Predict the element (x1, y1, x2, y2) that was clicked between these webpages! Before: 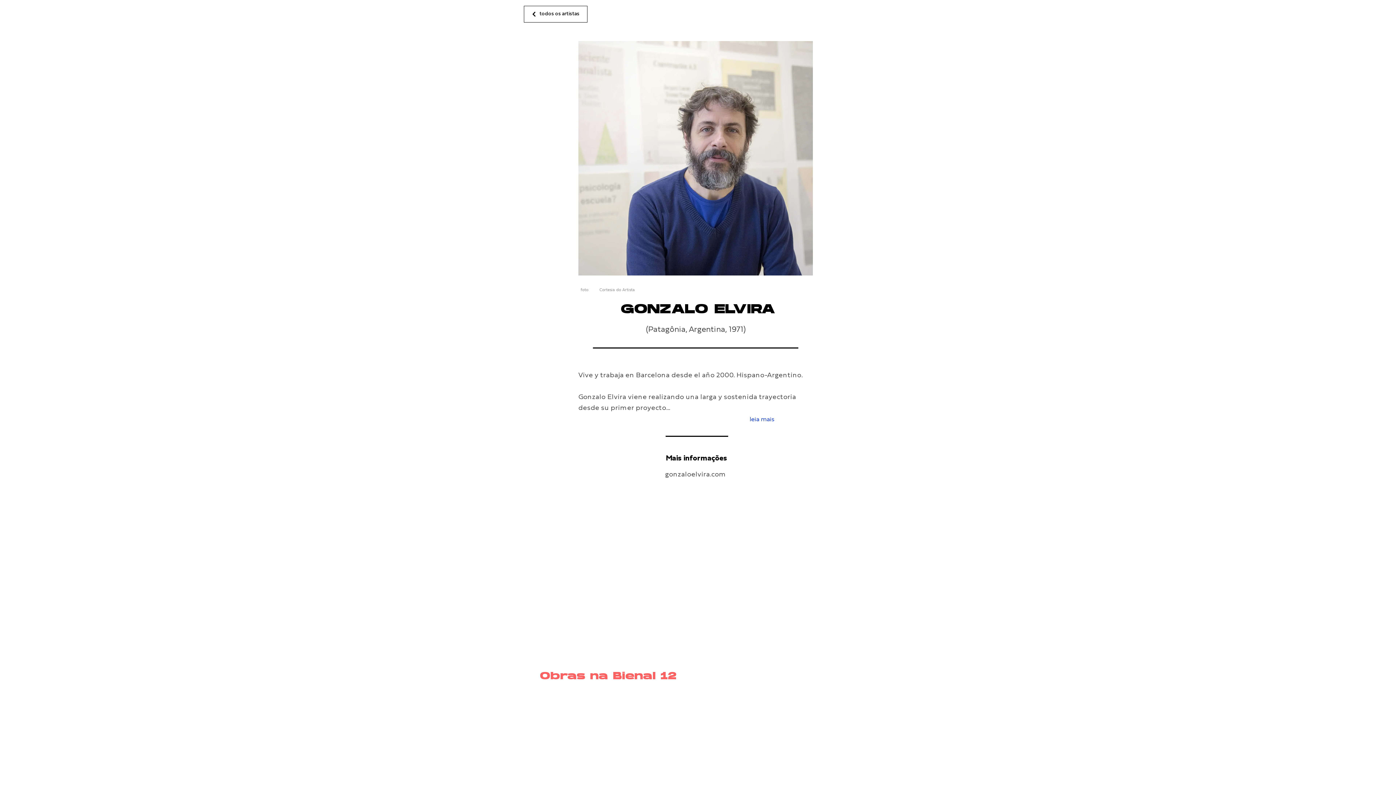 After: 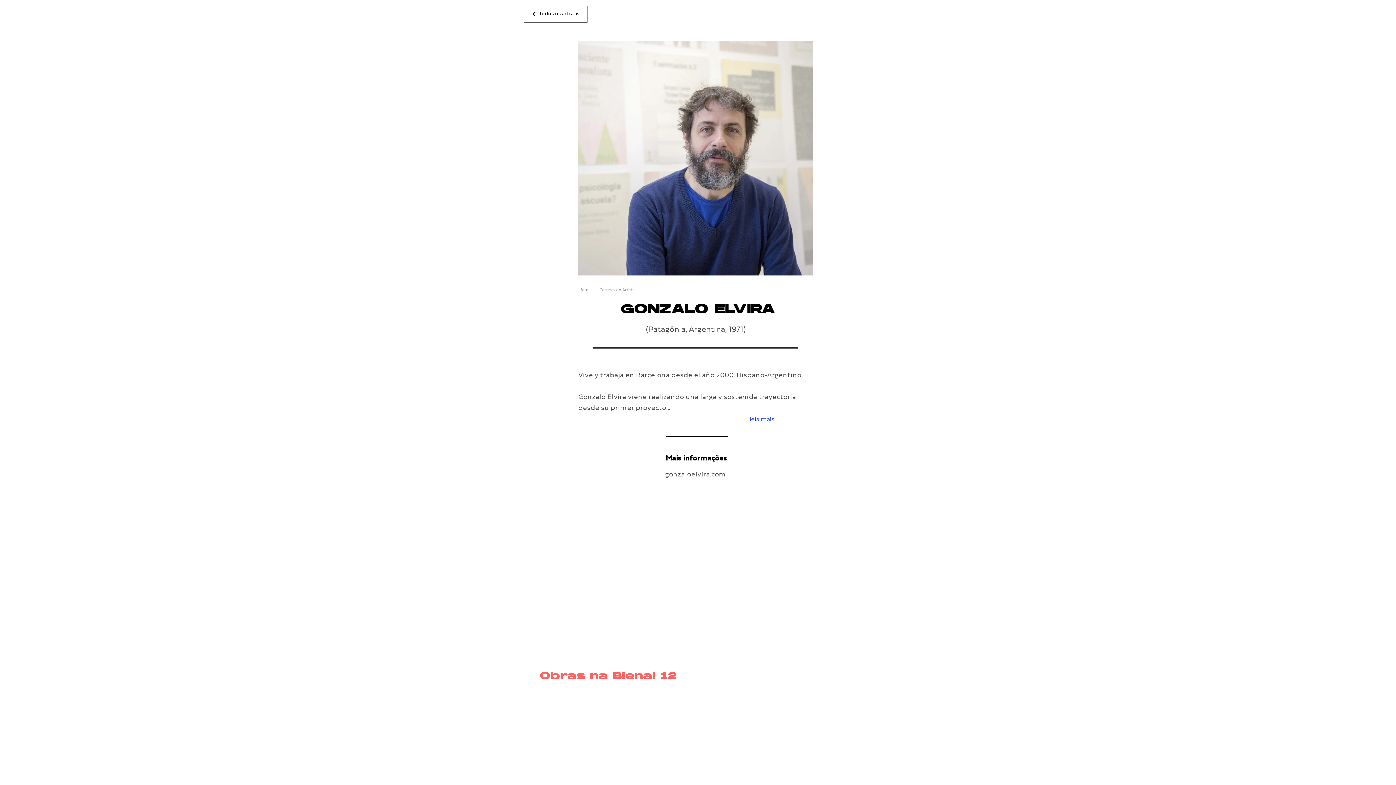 Action: label: gonzaloelvira.com bbox: (665, 472, 726, 478)